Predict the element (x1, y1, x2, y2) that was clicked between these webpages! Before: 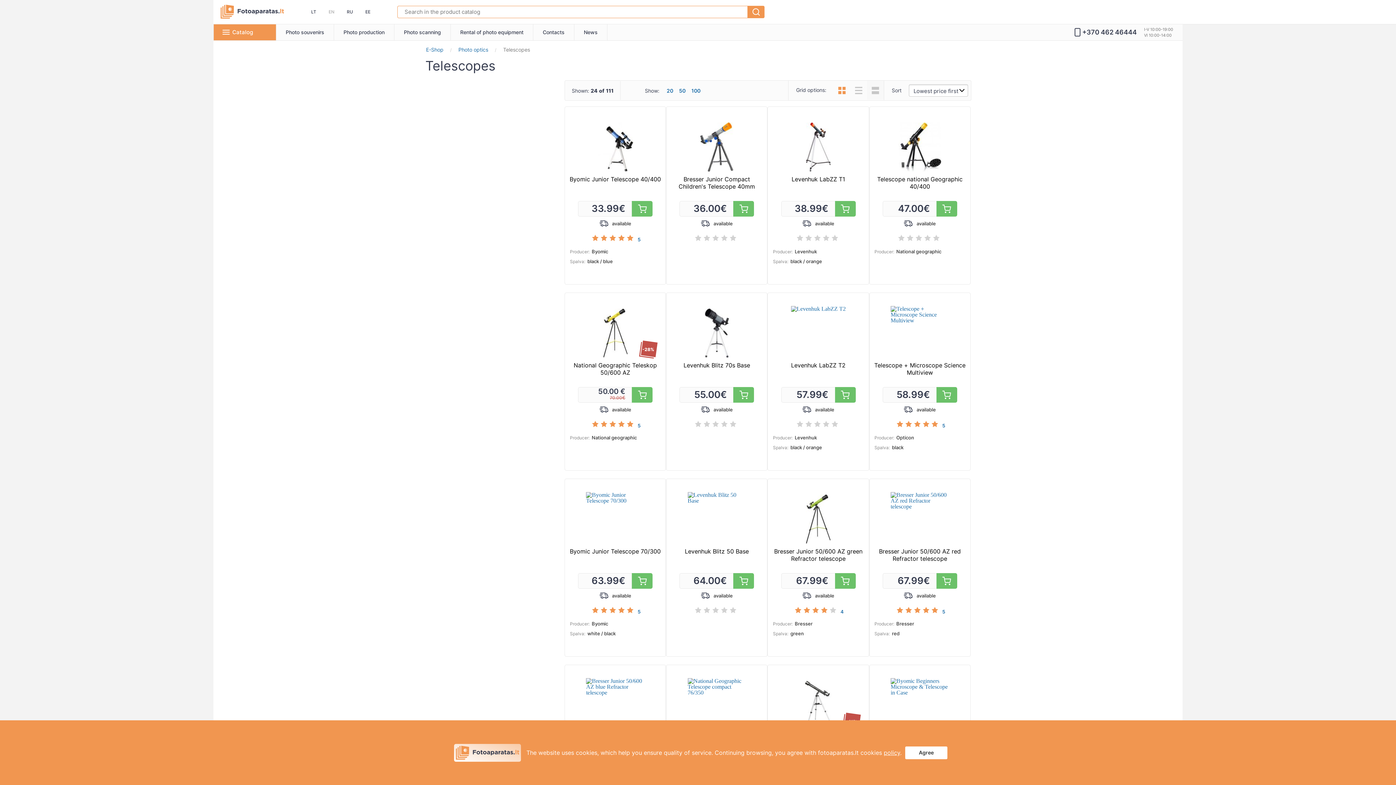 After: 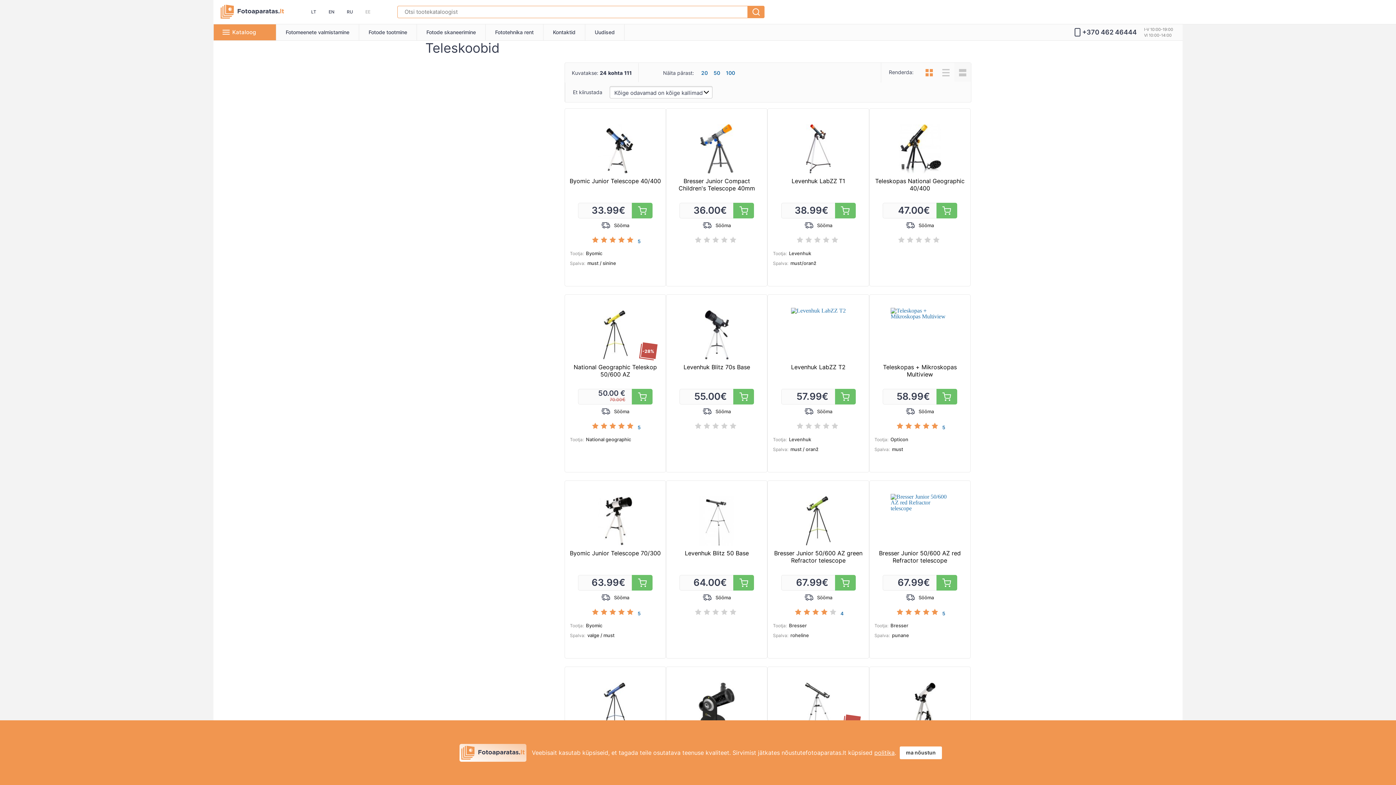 Action: bbox: (362, 7, 373, 16) label: EE